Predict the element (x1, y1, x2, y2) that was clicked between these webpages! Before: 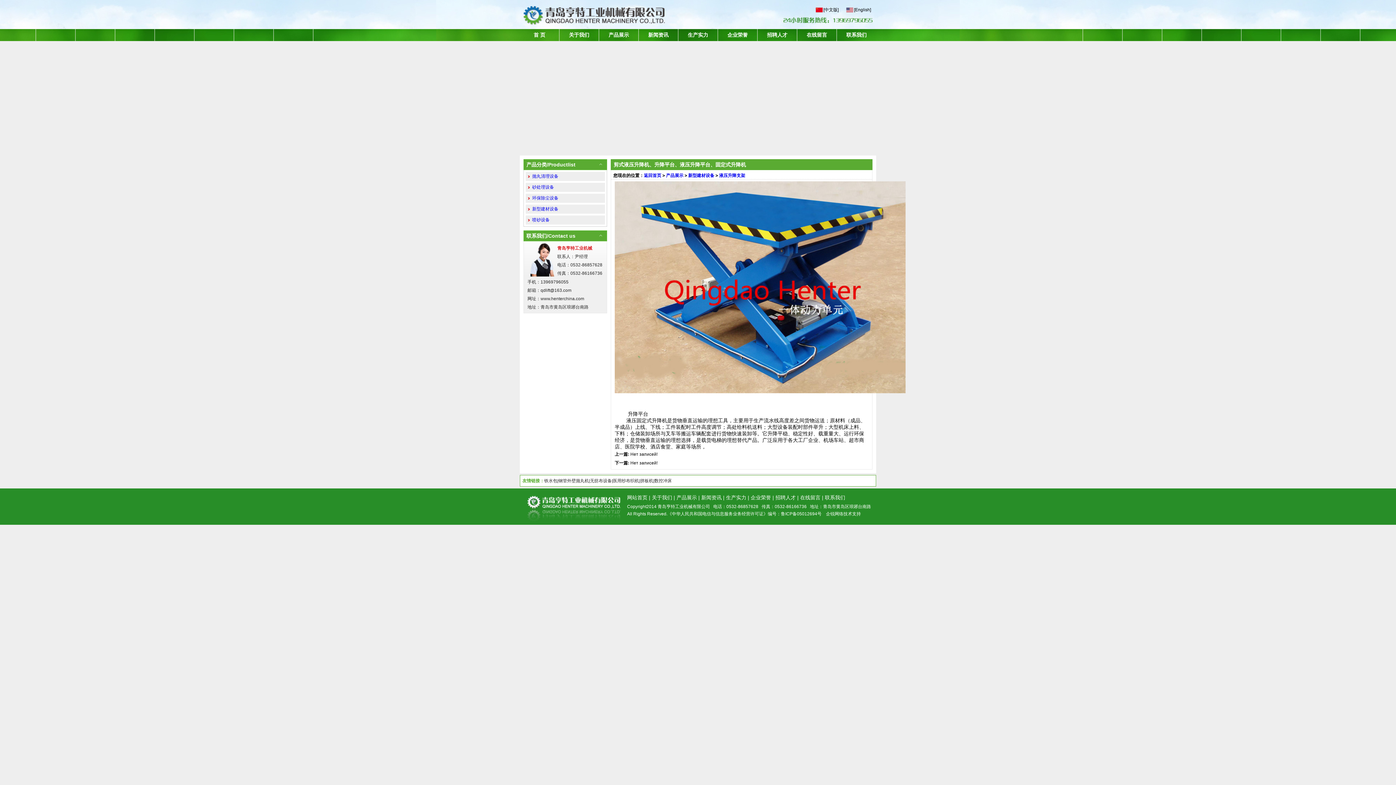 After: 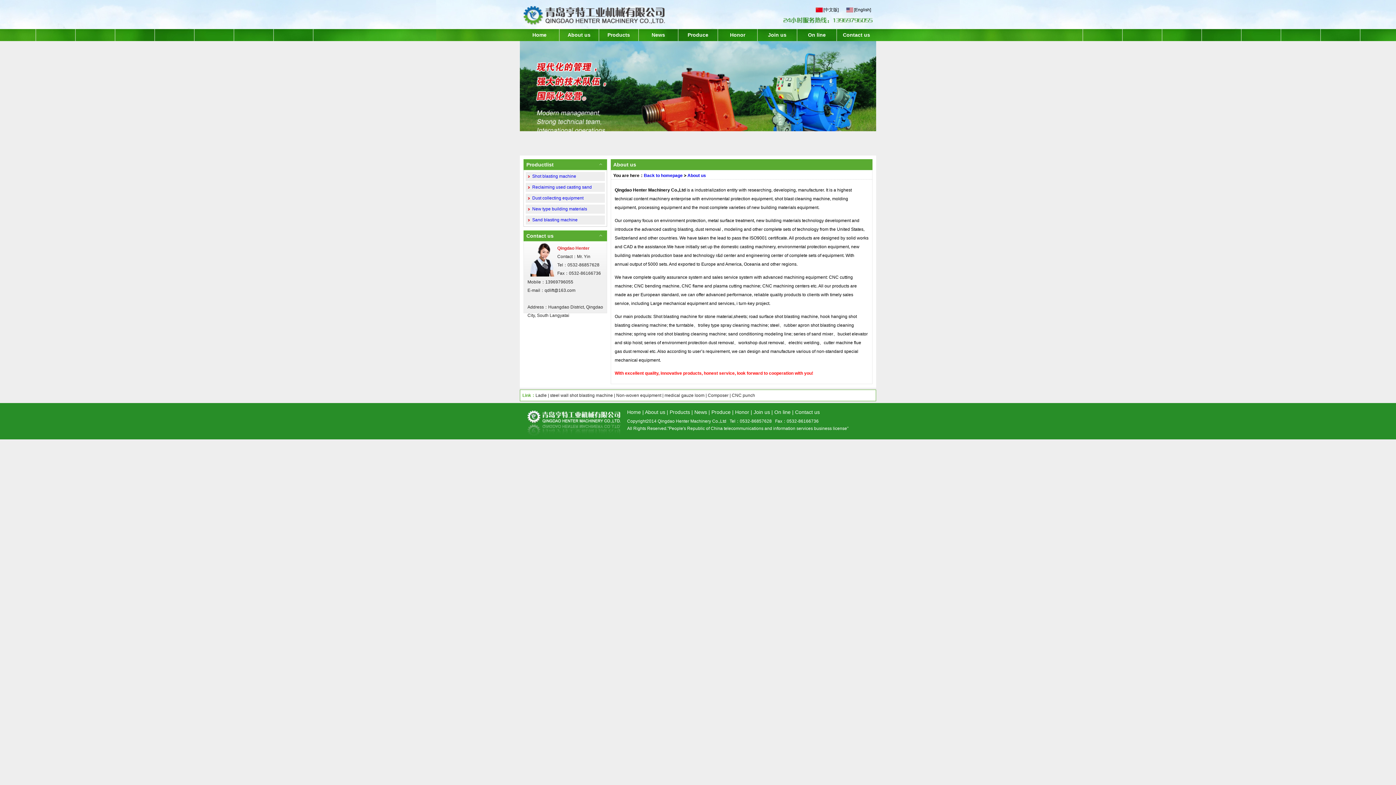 Action: label: [中文版] bbox: (823, 7, 838, 12)